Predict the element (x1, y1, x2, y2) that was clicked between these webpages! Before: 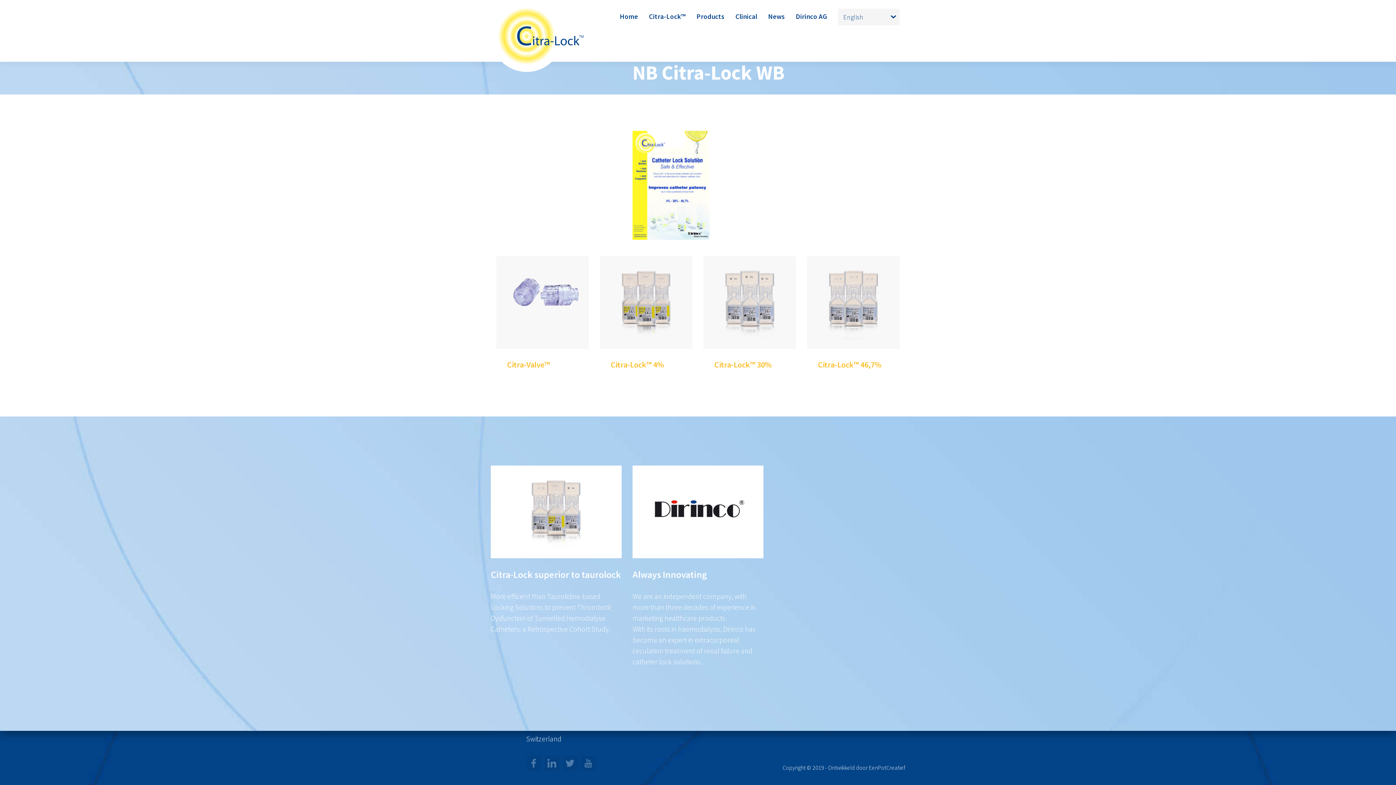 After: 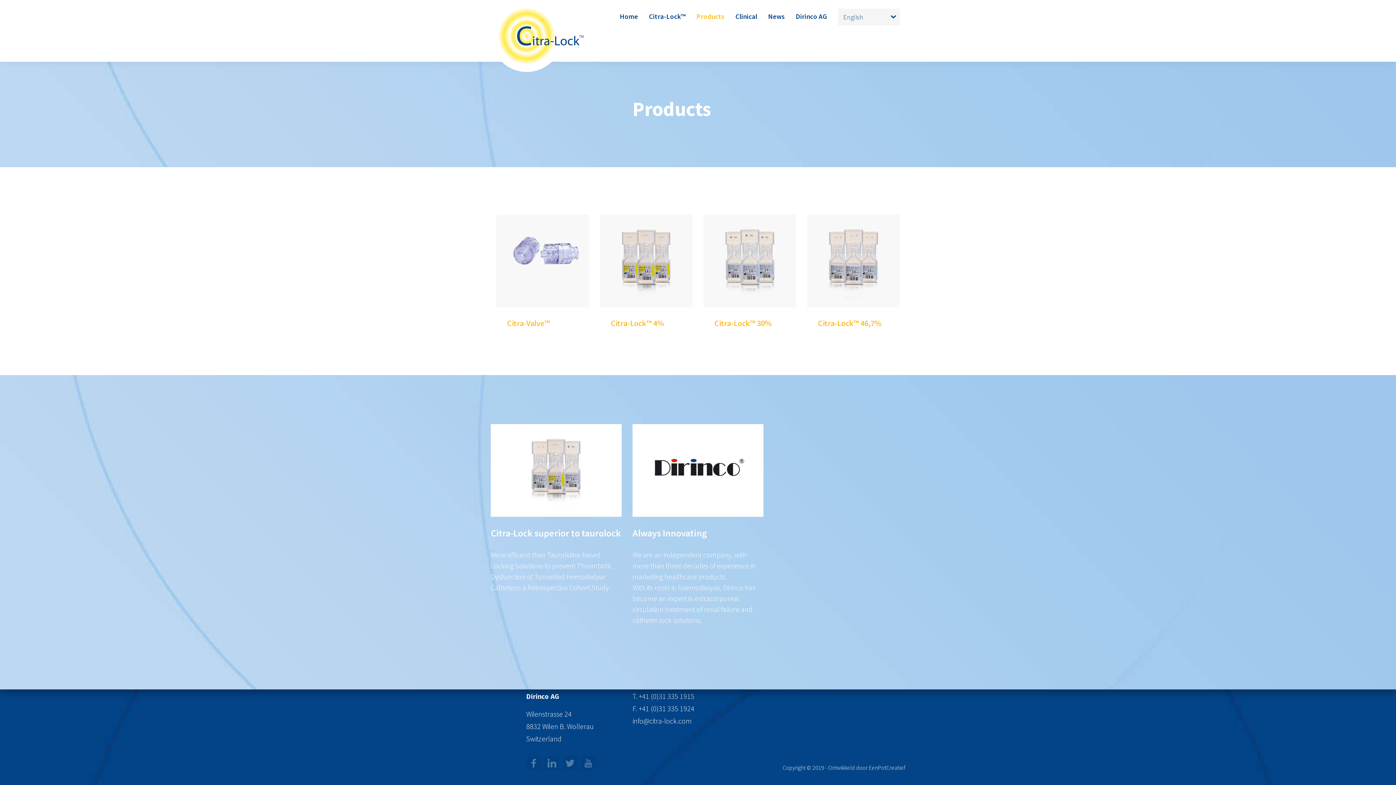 Action: label: Products bbox: (691, 7, 730, 25)